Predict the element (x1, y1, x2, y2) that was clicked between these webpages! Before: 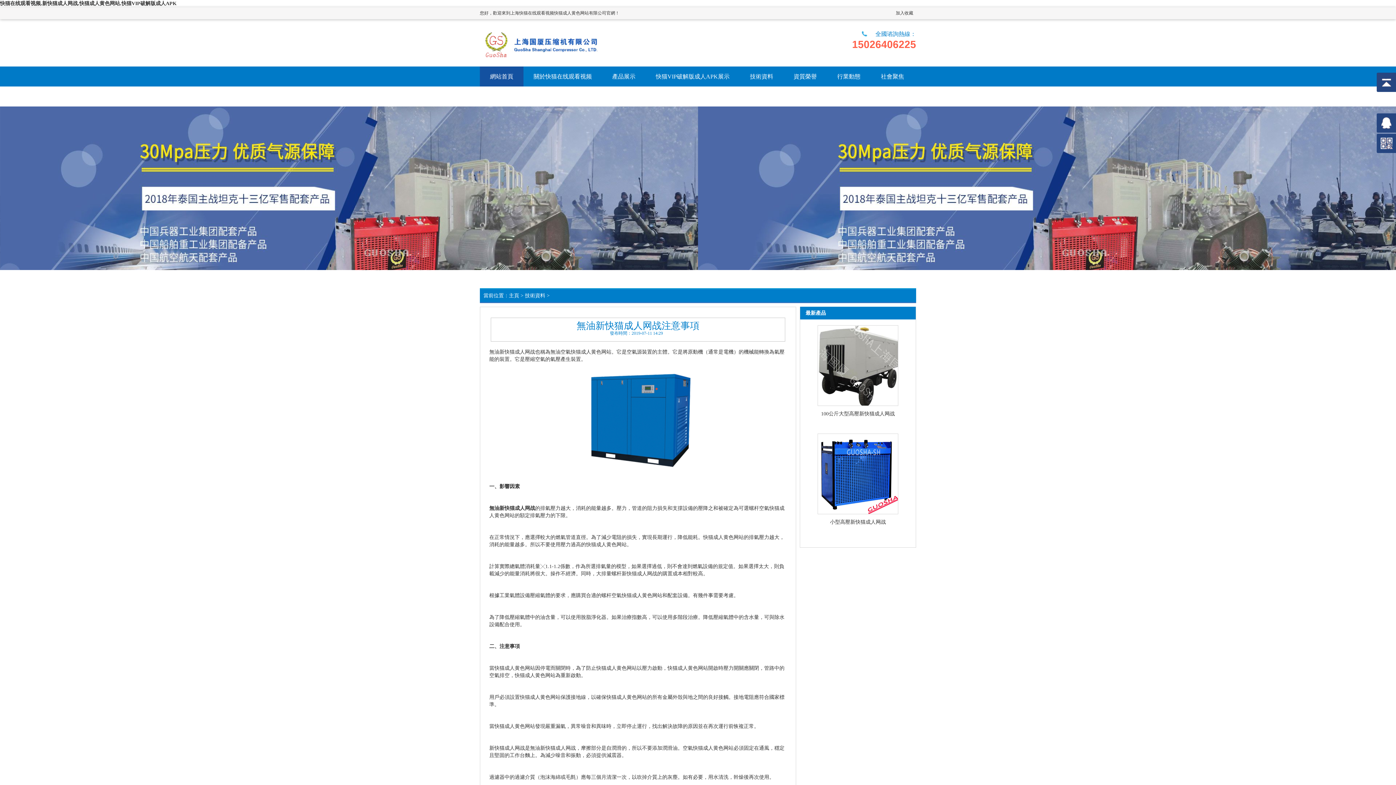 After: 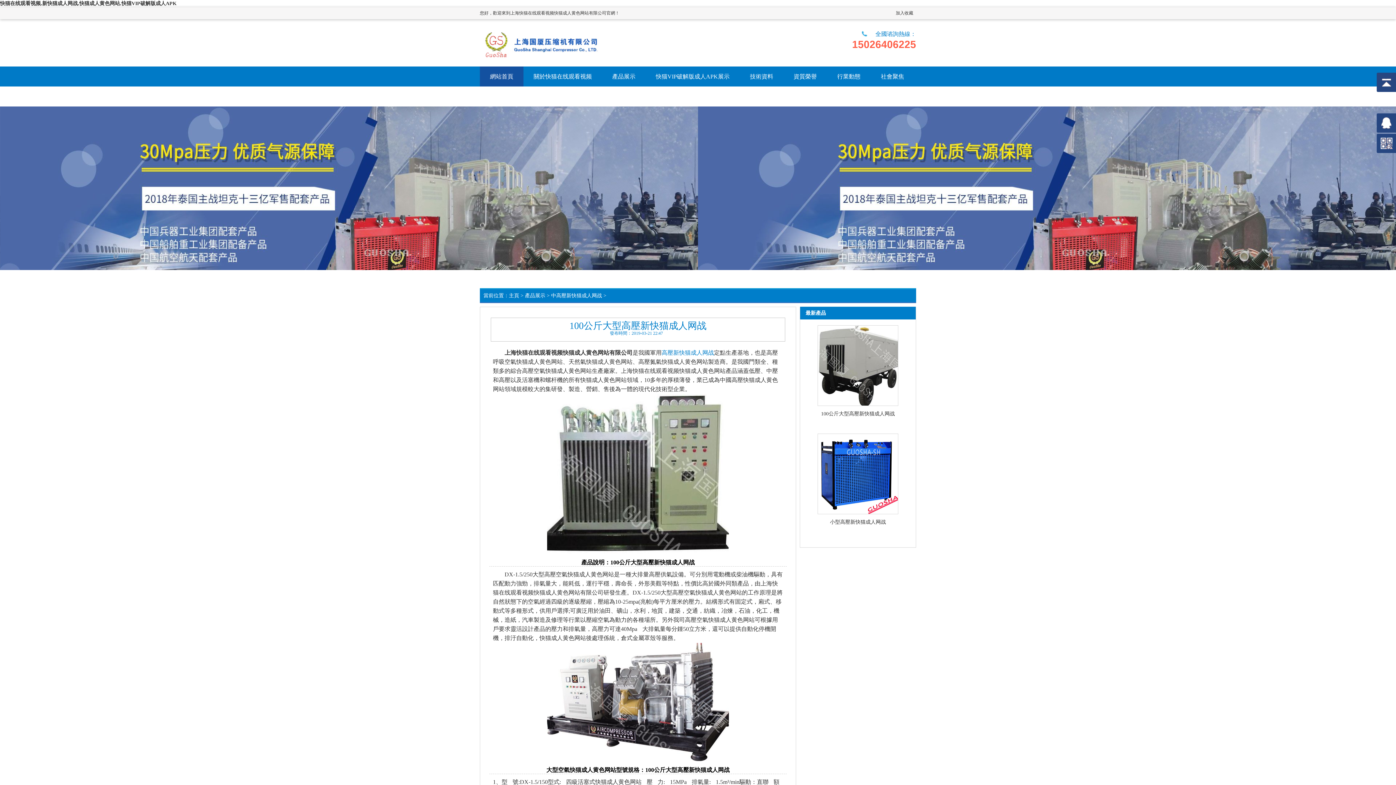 Action: label: 100公斤大型高壓新快猫成人网战 bbox: (818, 410, 898, 417)